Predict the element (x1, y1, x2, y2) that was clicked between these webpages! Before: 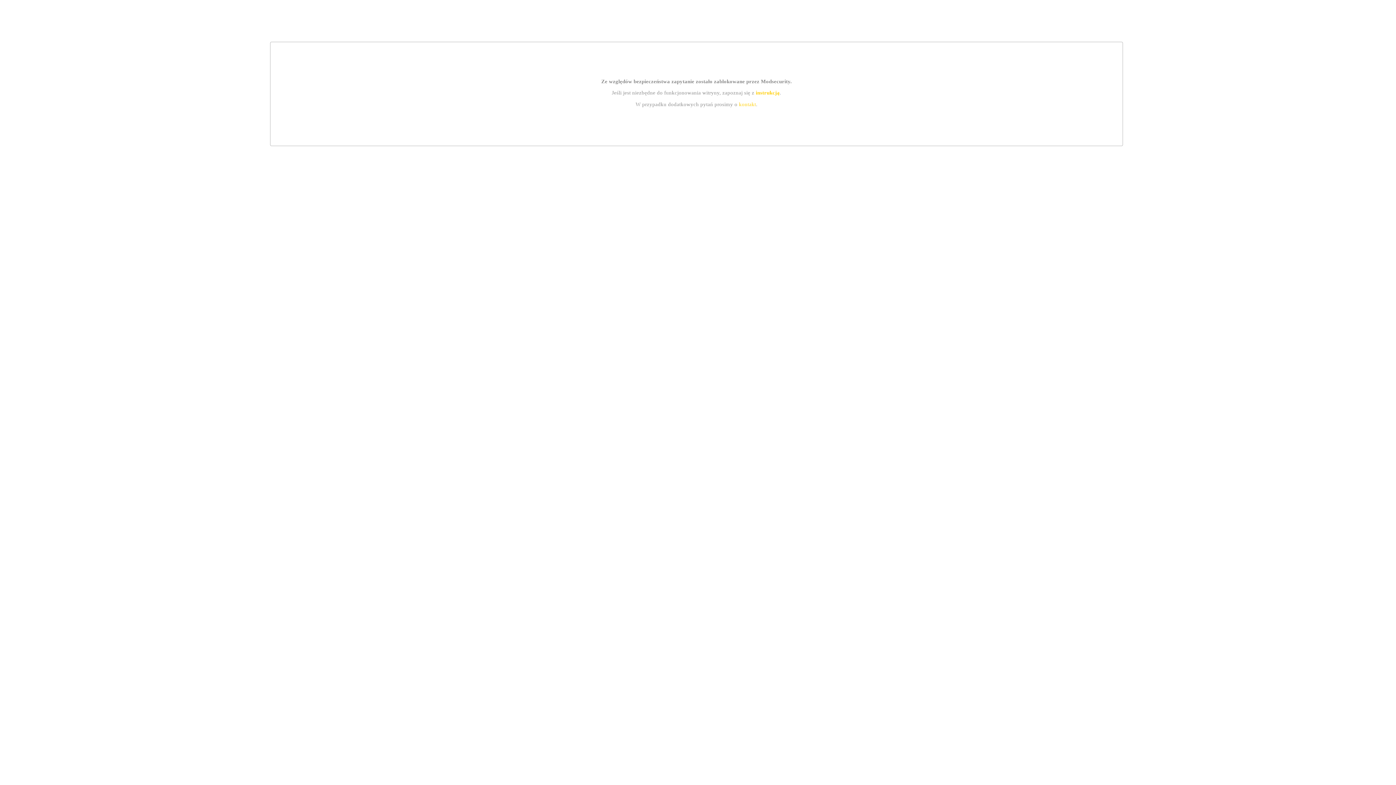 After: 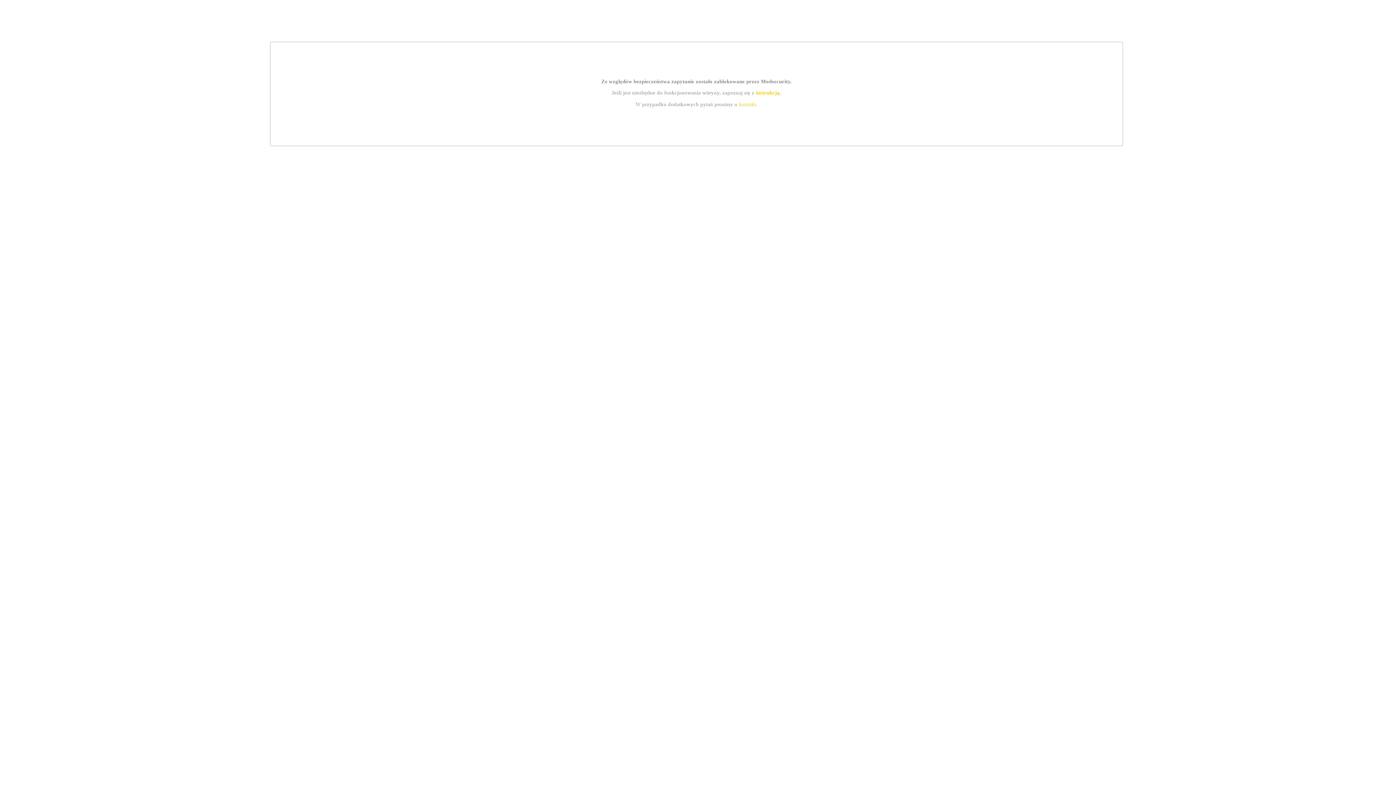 Action: label: instrukcją bbox: (755, 89, 779, 95)